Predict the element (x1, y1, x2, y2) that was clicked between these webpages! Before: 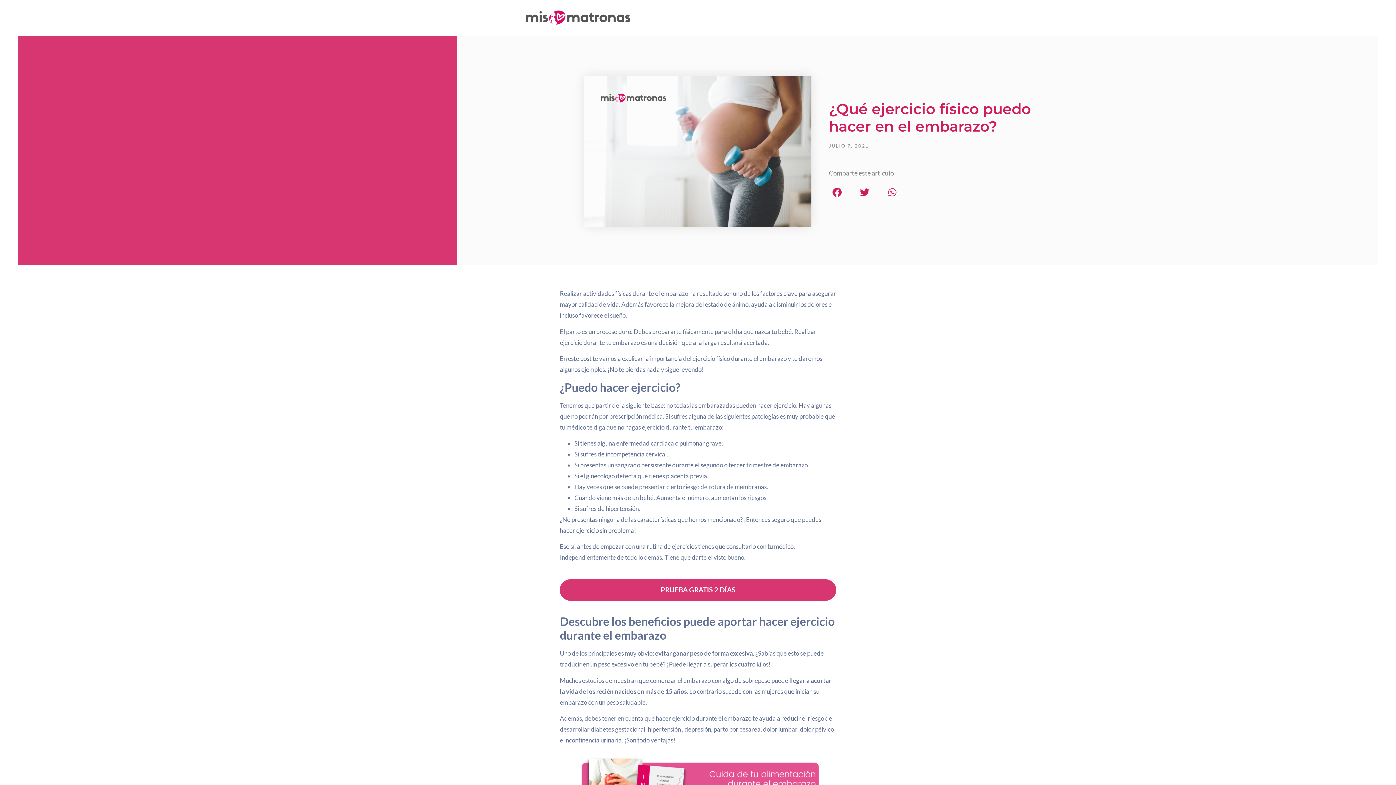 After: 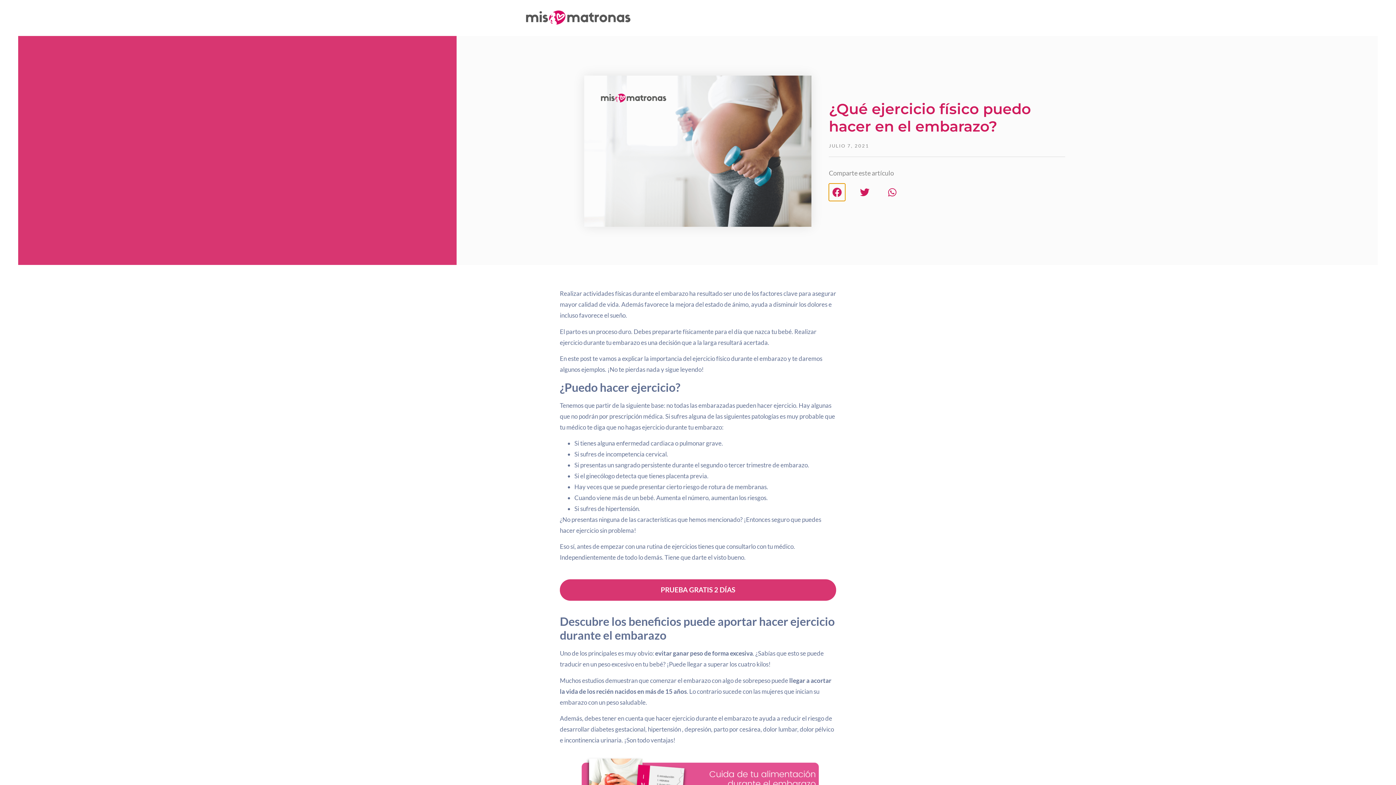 Action: label: Compartir en facebook bbox: (829, 183, 845, 200)